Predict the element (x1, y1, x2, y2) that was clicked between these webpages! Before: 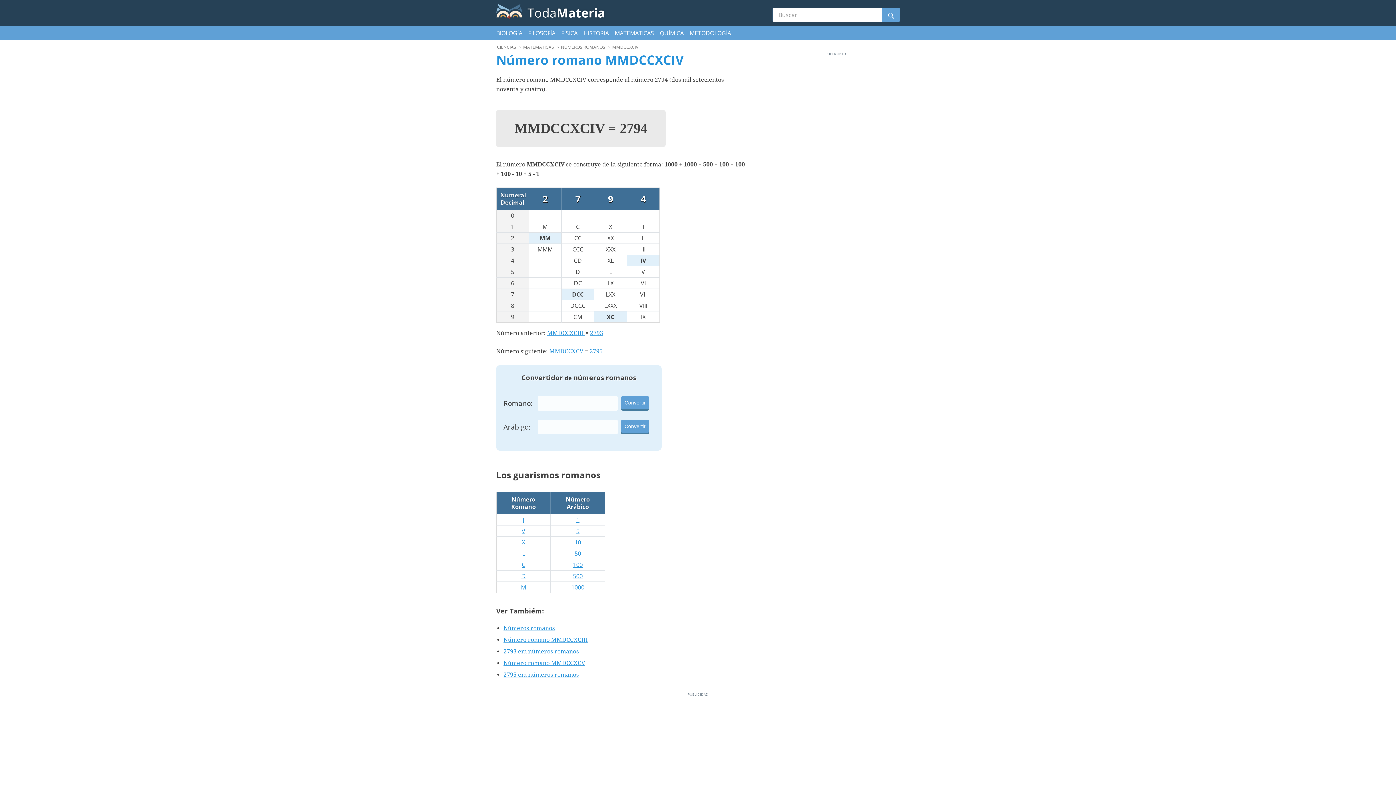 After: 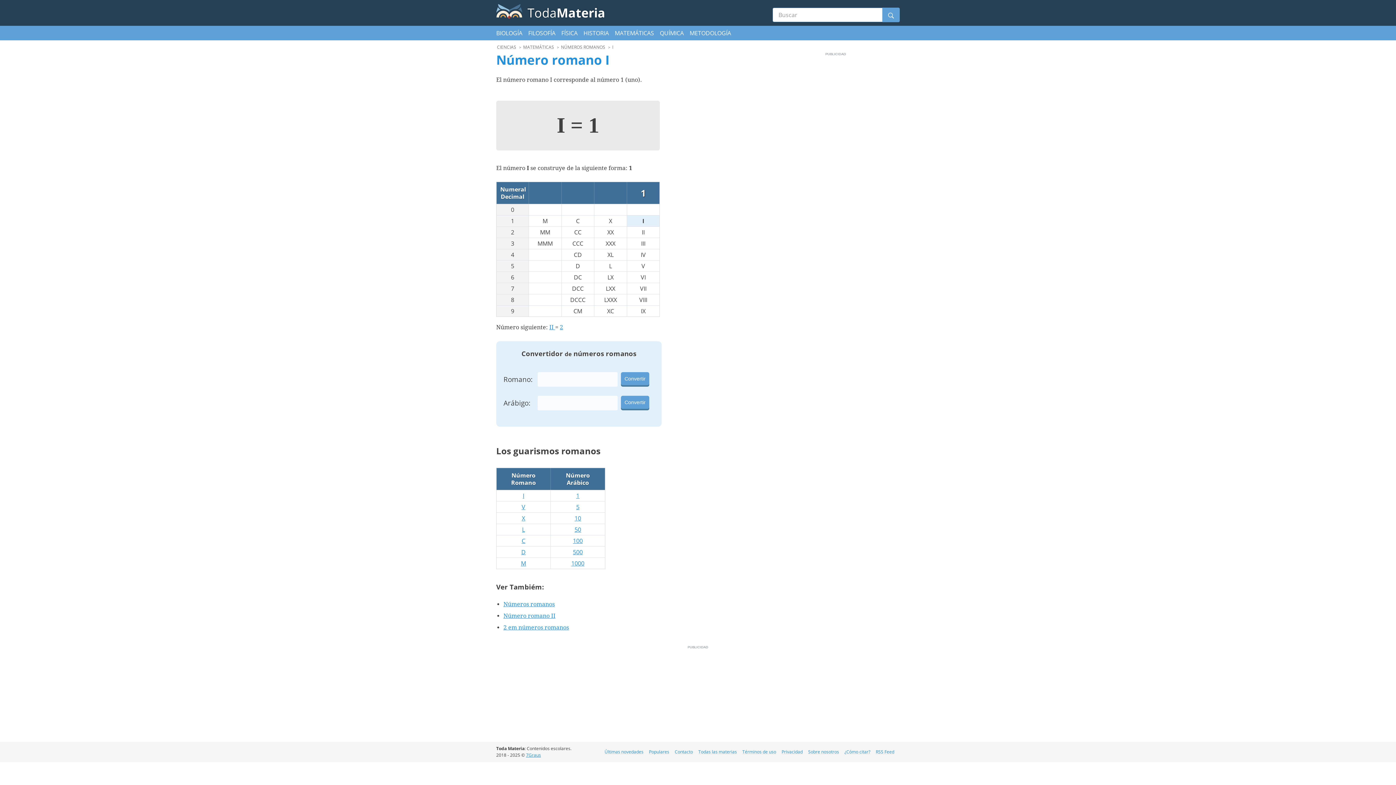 Action: bbox: (522, 516, 524, 524) label: I